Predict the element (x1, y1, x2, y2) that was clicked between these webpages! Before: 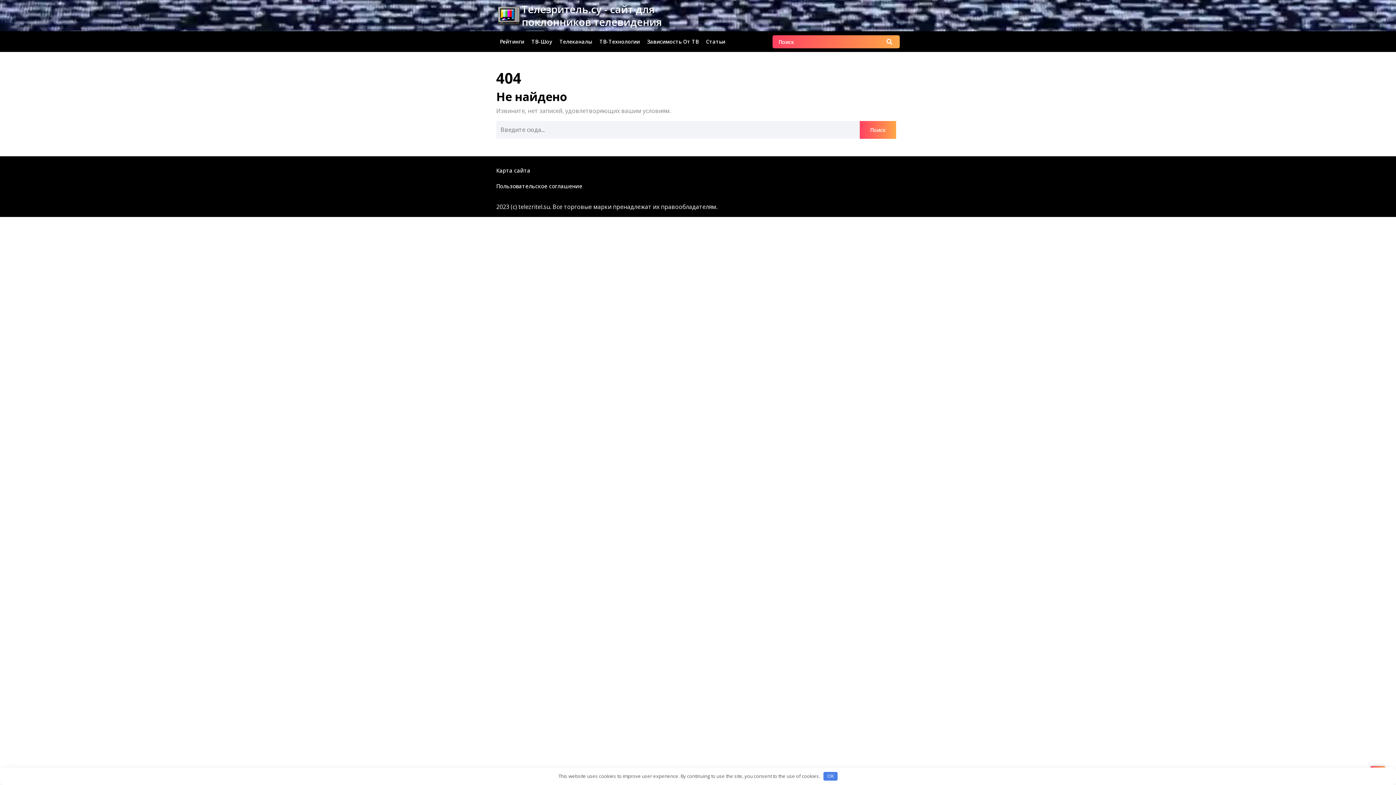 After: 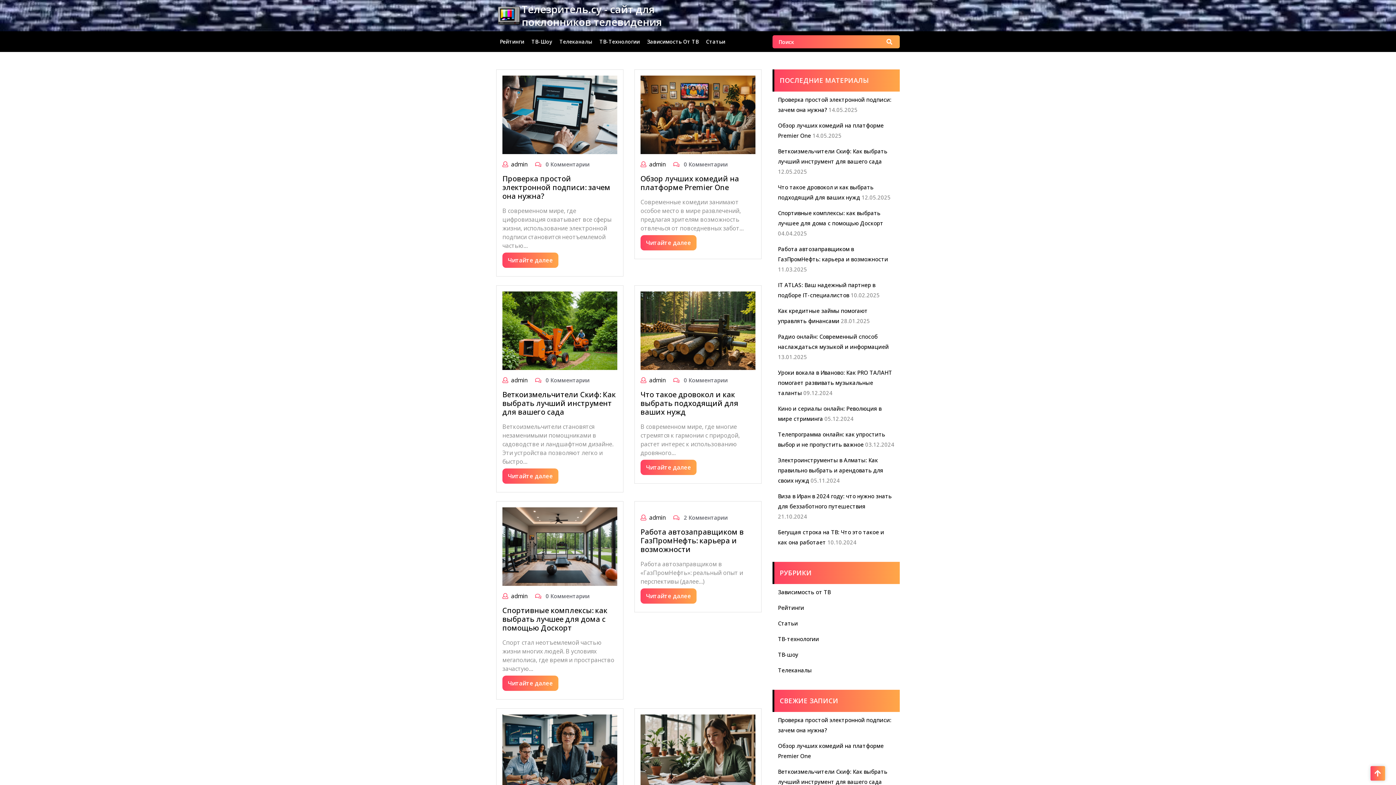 Action: bbox: (496, 7, 521, 21)